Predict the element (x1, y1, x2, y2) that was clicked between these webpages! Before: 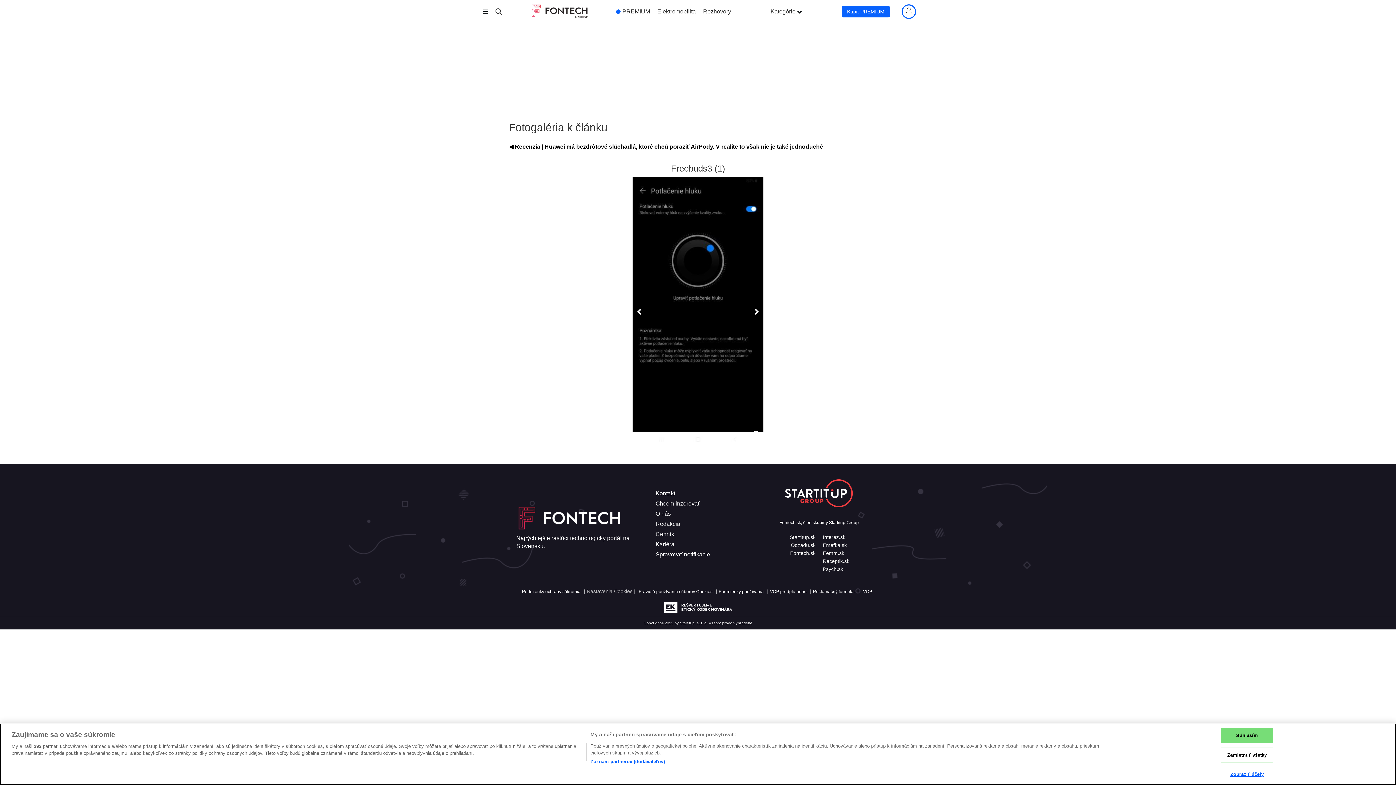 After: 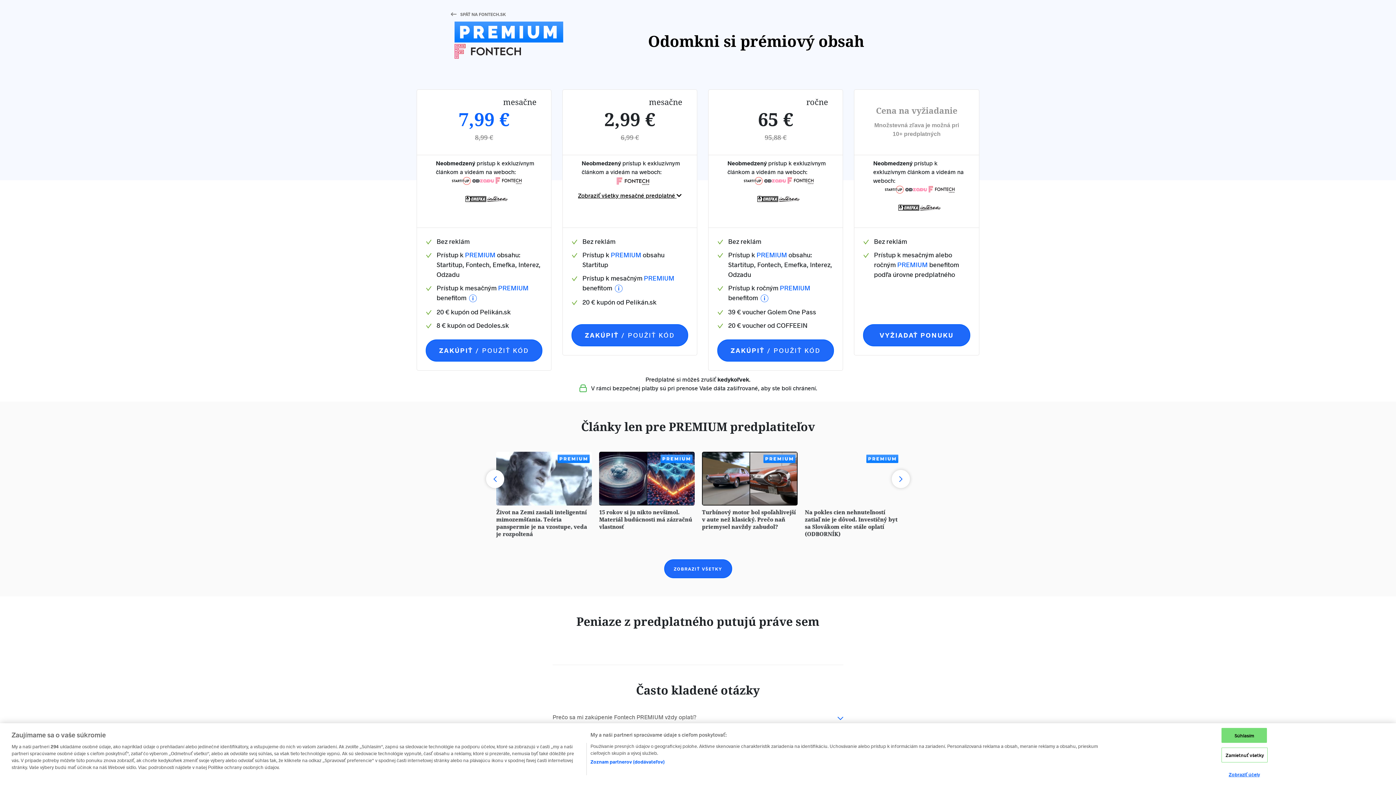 Action: label: Kúpiť PREMIUM bbox: (841, 8, 890, 15)